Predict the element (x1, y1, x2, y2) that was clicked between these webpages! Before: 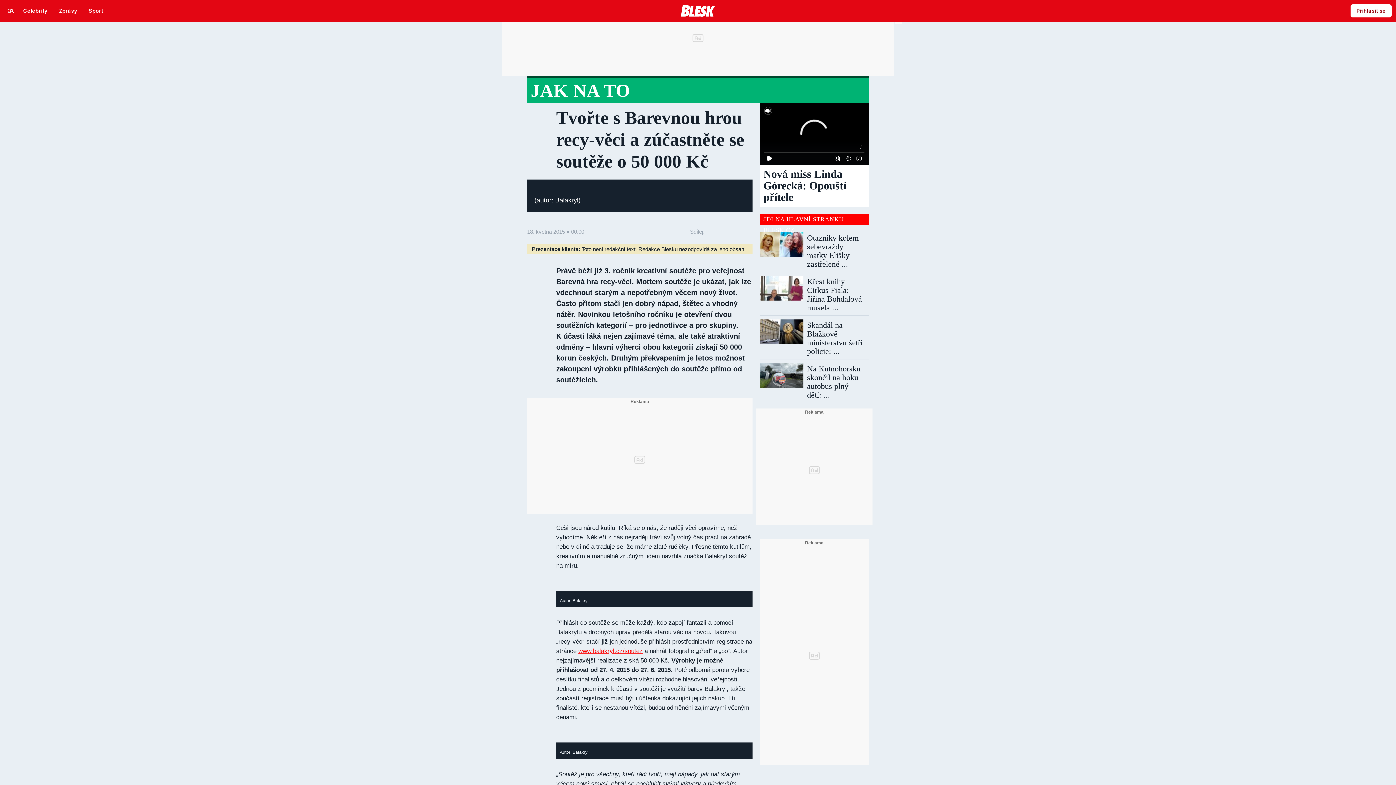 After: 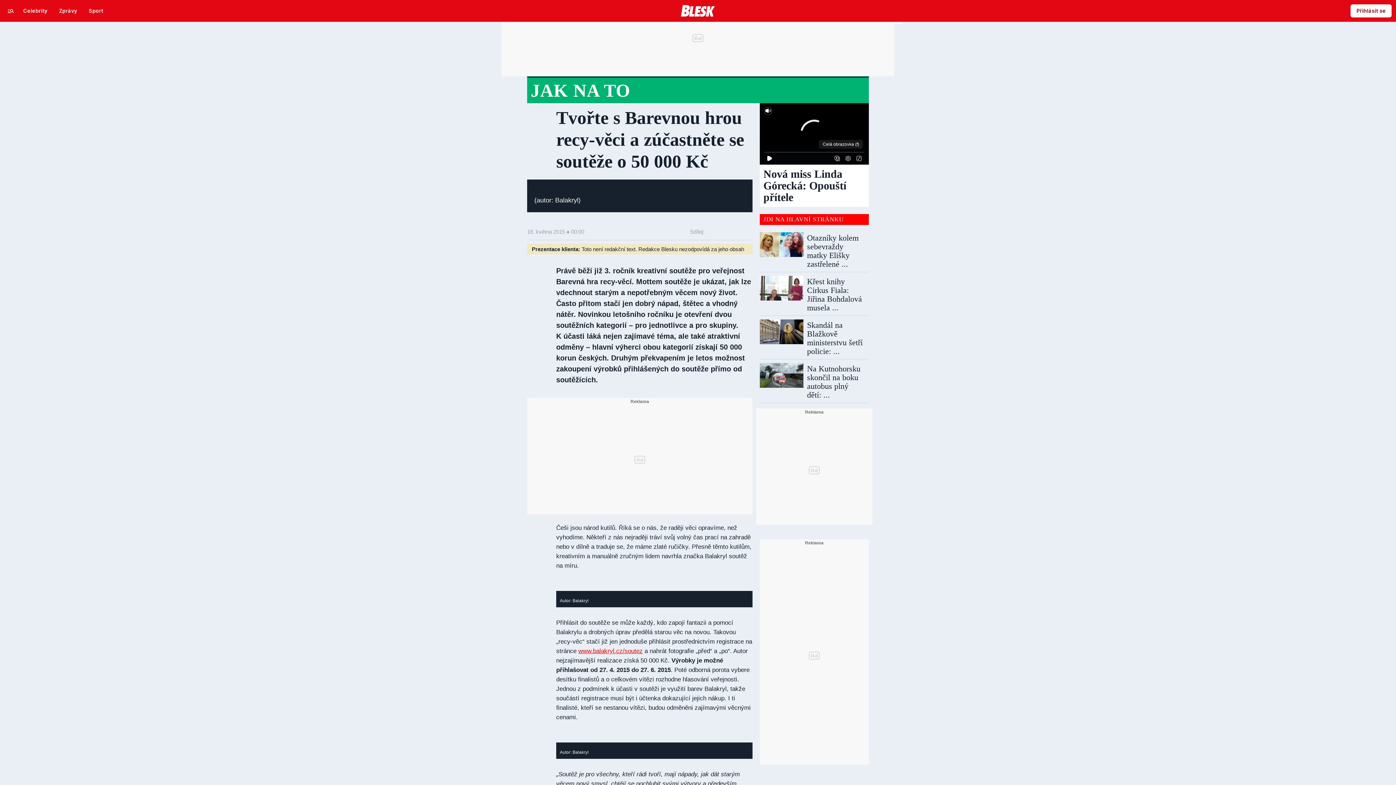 Action: bbox: (853, 153, 864, 163)